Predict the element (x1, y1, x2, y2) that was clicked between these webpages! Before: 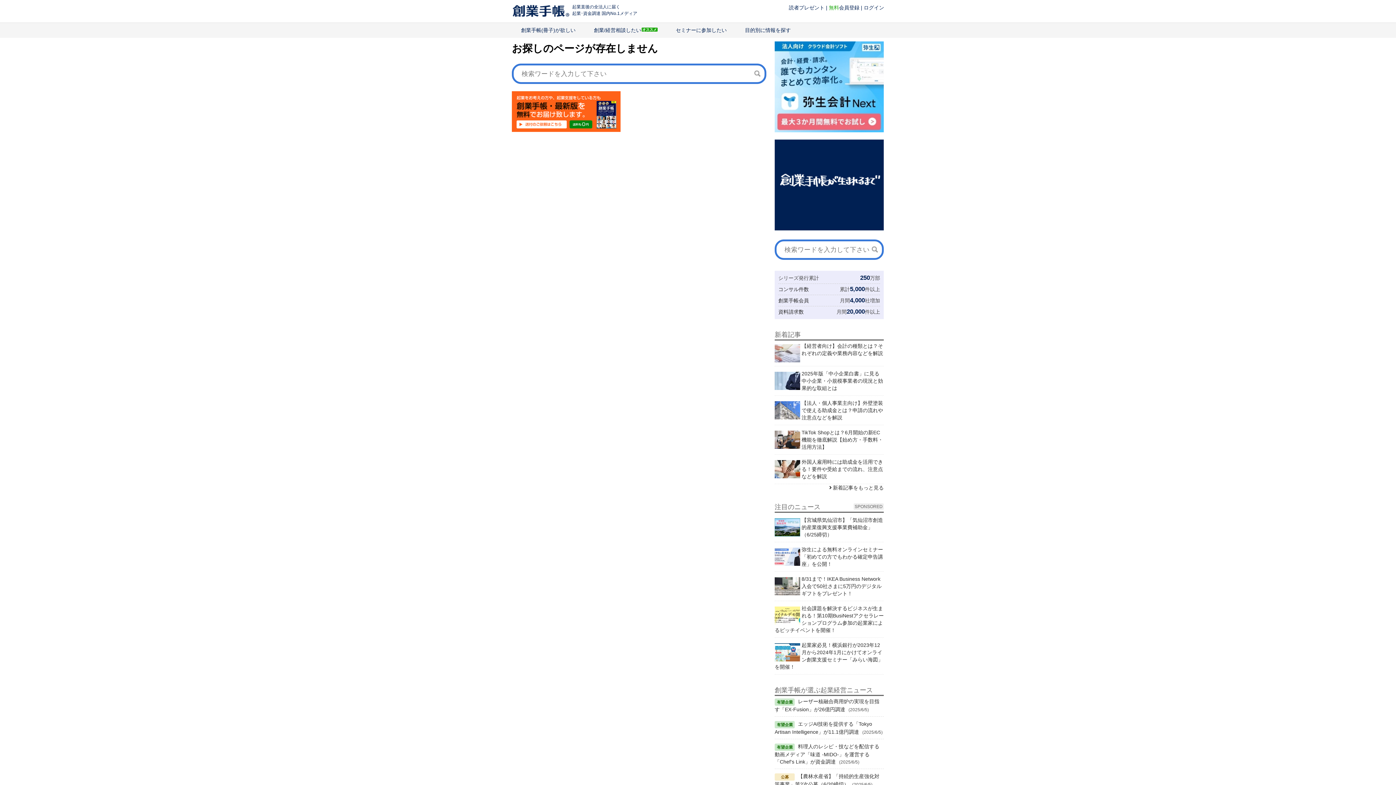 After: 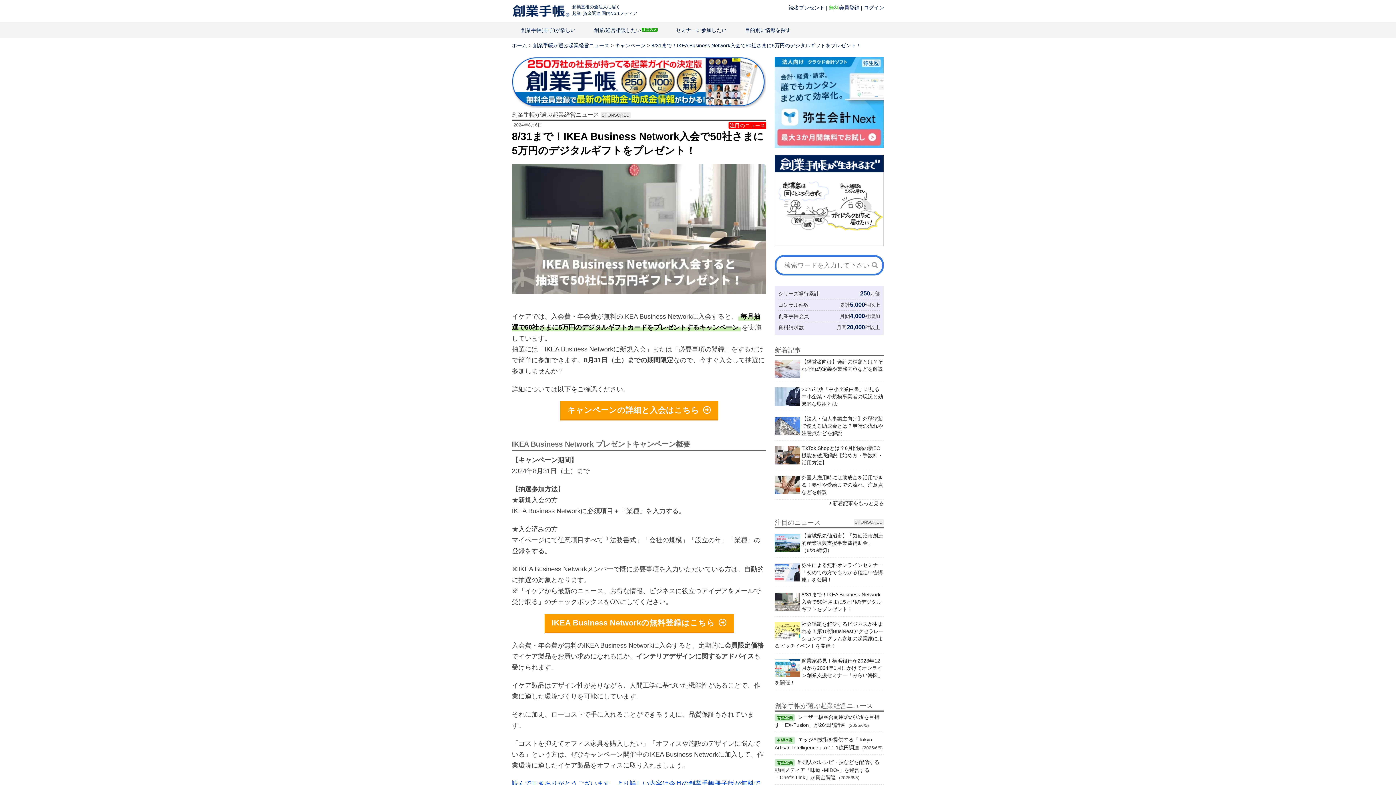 Action: label: 8/31まで！IKEA Business Network入会で50社さまに5万円のデジタルギフトをプレゼント！ bbox: (774, 573, 883, 599)